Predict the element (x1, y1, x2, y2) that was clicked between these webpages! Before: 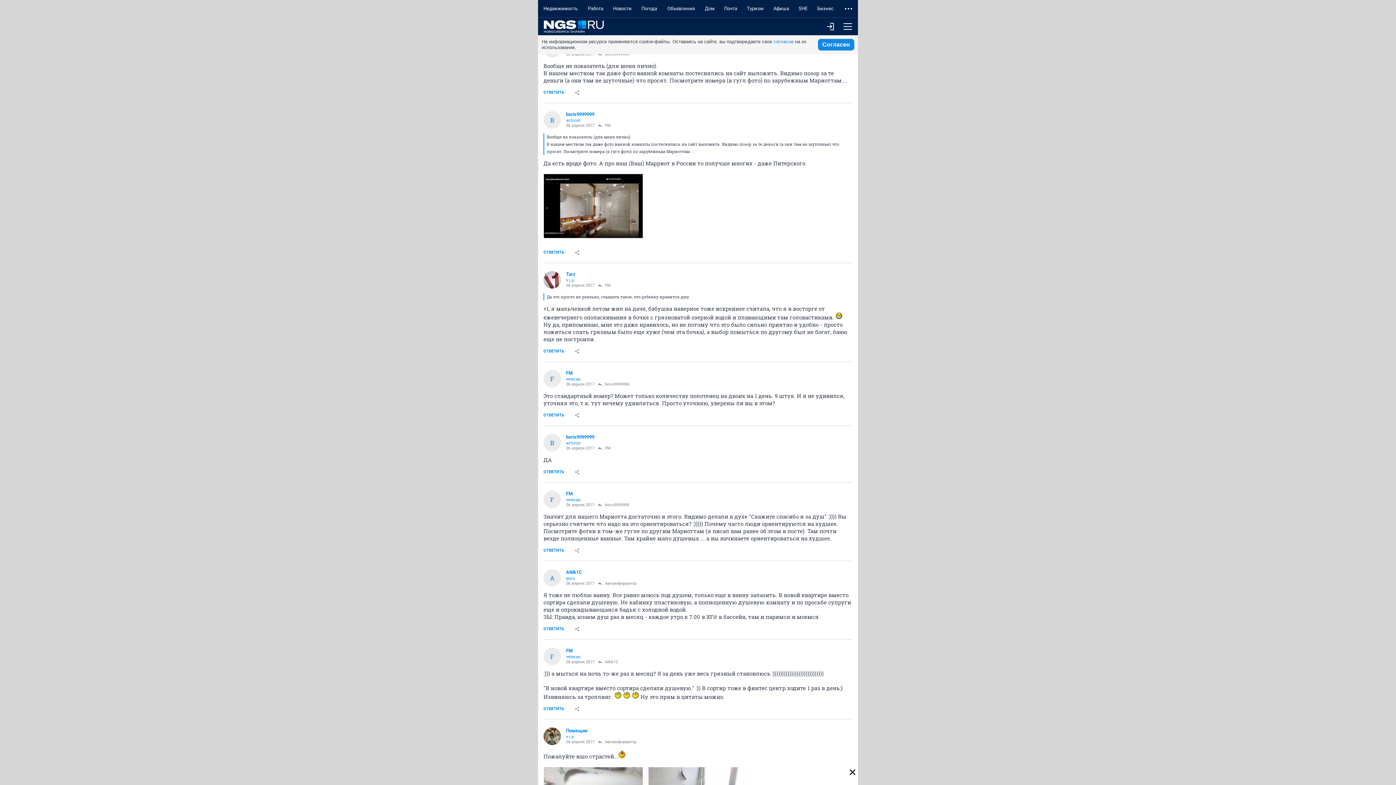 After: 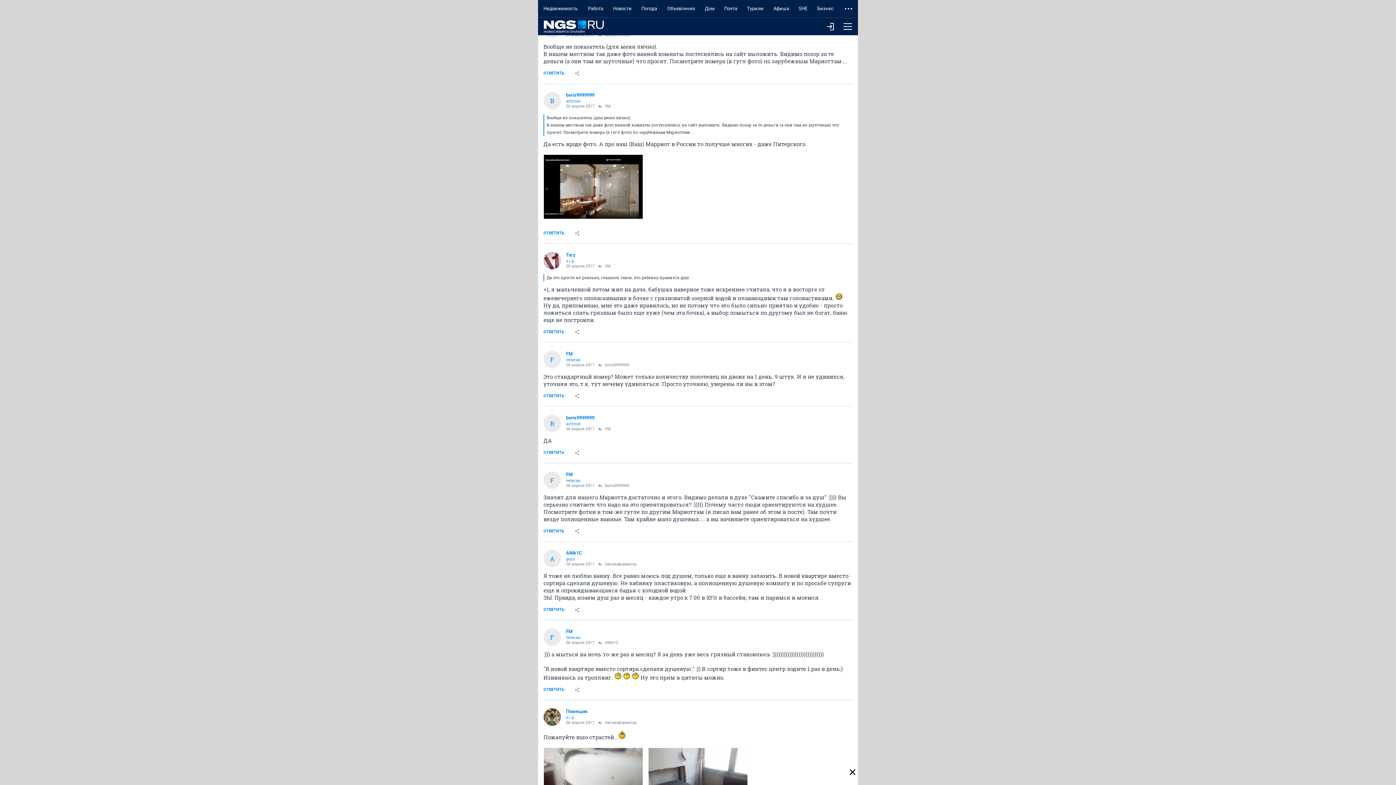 Action: bbox: (768, 0, 794, 17) label: Афиша